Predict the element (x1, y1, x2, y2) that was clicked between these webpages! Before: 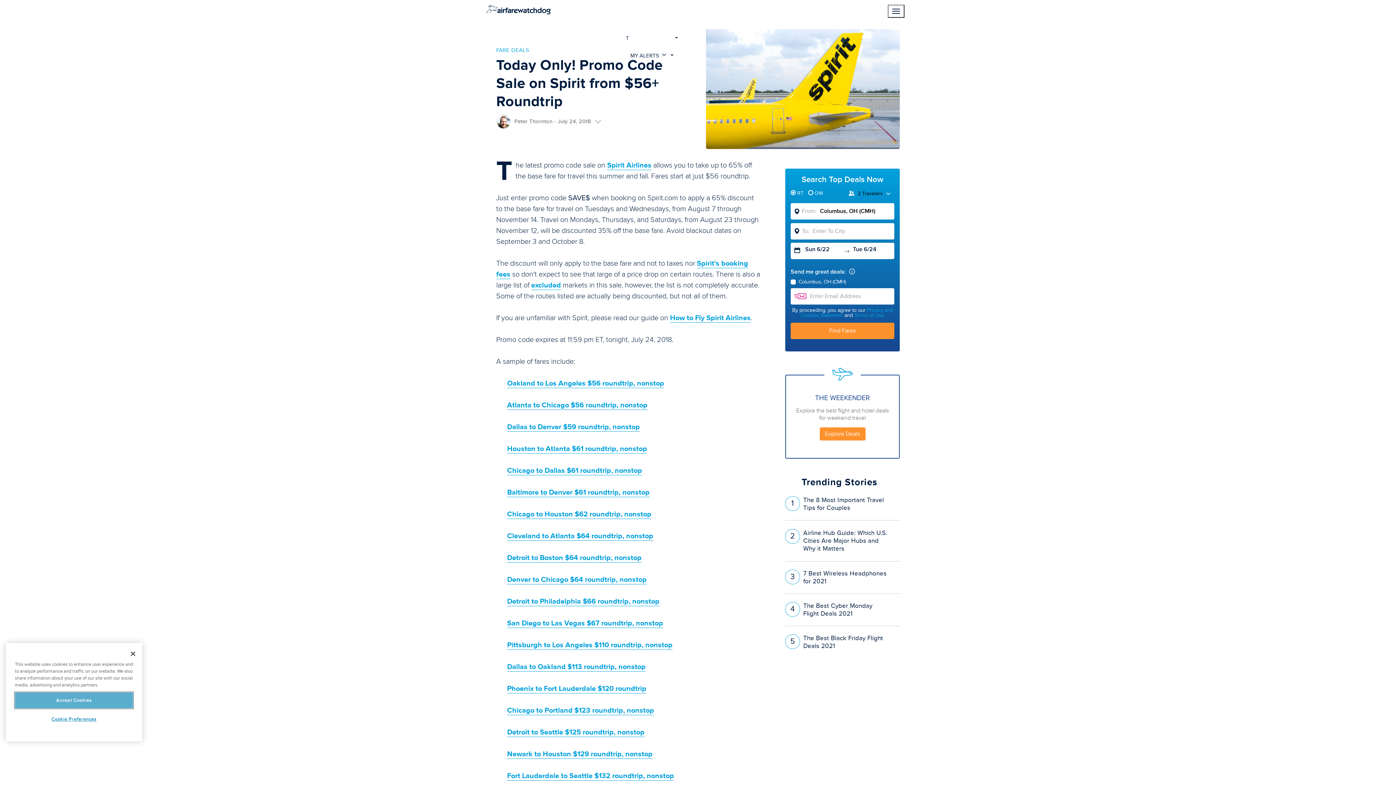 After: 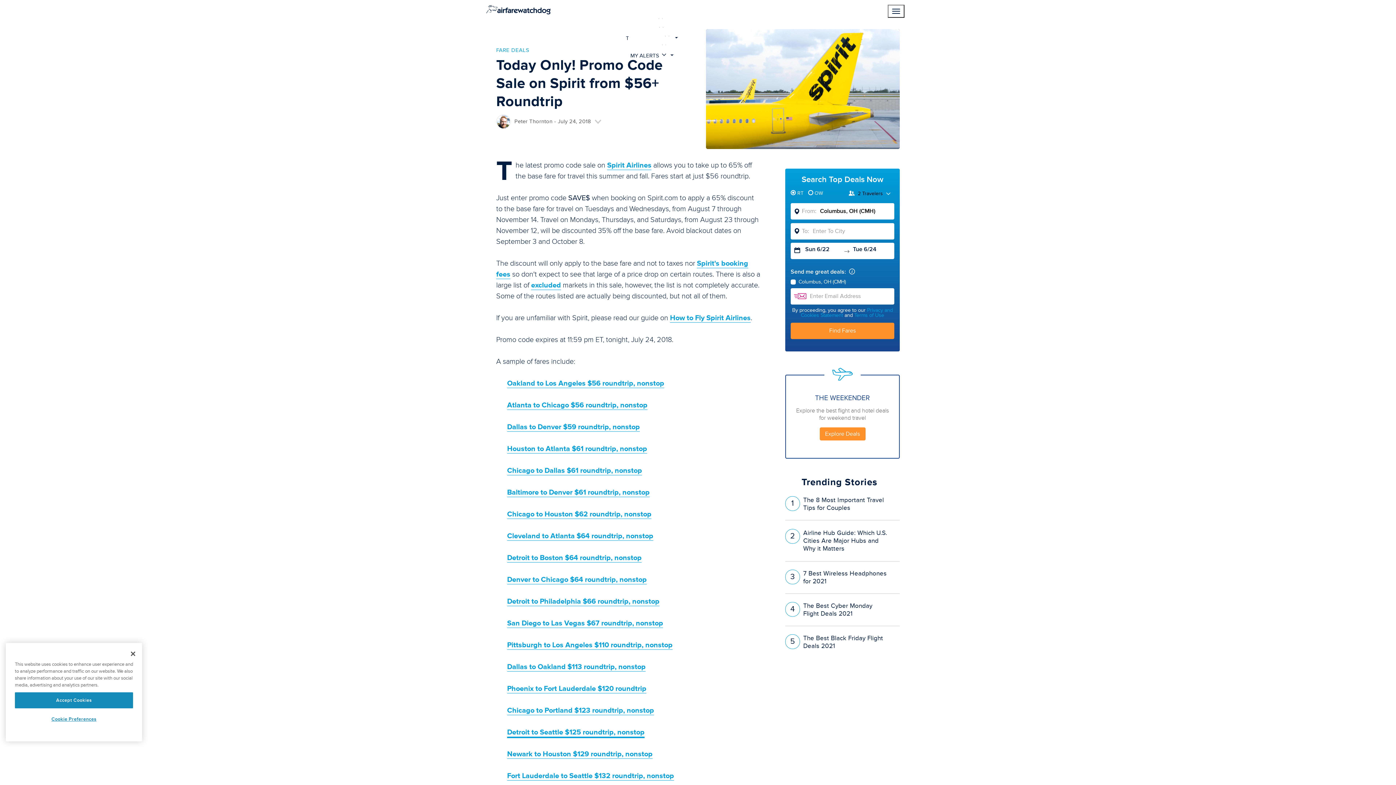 Action: label: Detroit to Seattle $125 roundtrip, nonstop bbox: (507, 728, 644, 737)